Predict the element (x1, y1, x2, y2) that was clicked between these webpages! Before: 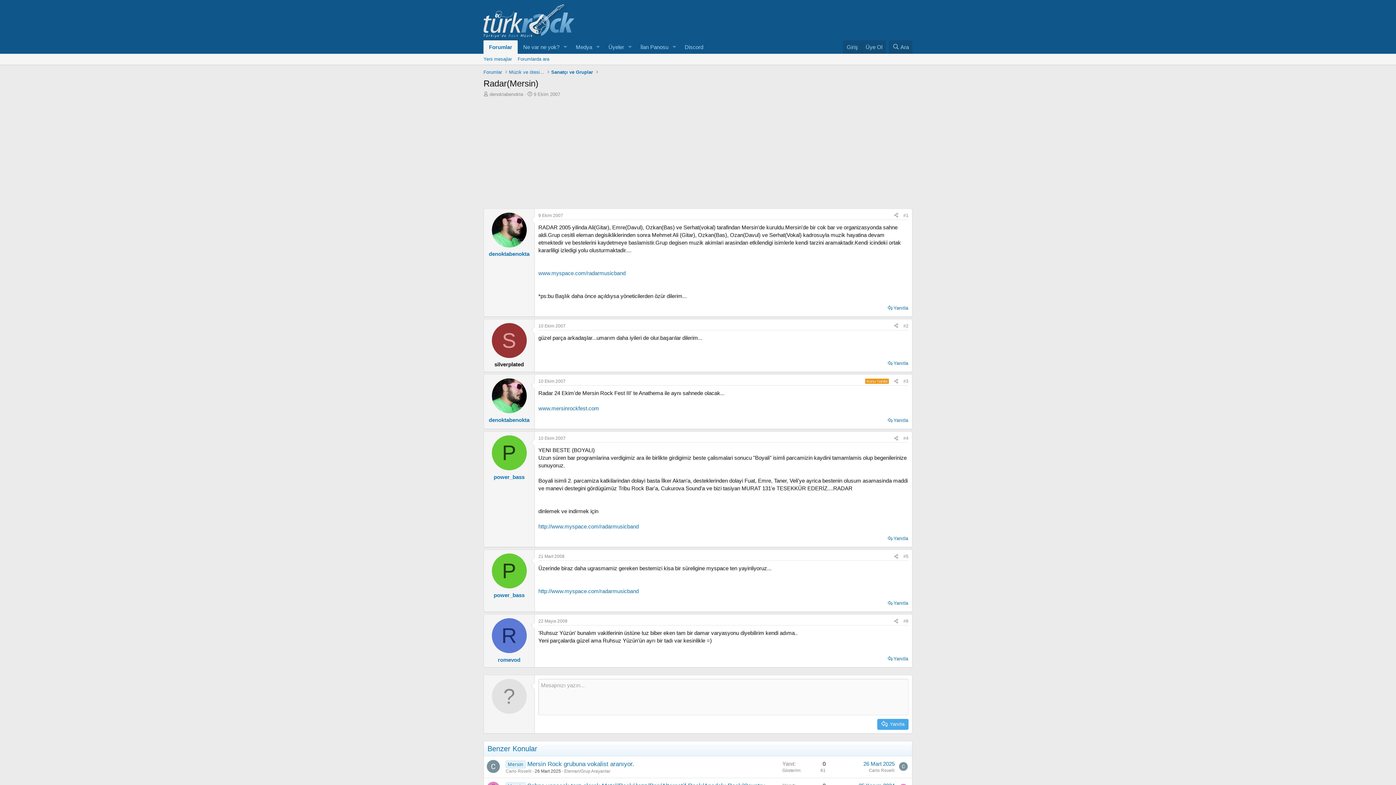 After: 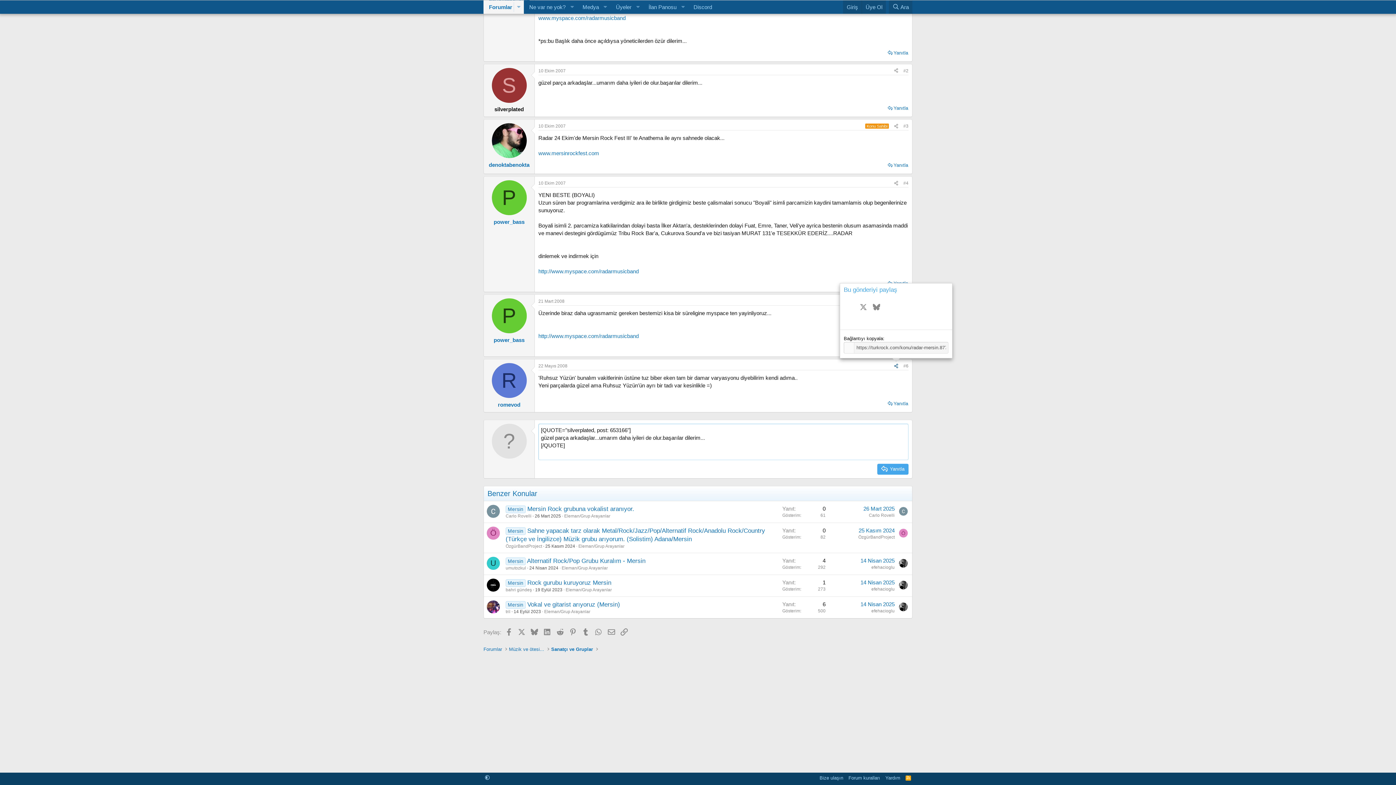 Action: bbox: (886, 358, 909, 368) label: Yanıtla